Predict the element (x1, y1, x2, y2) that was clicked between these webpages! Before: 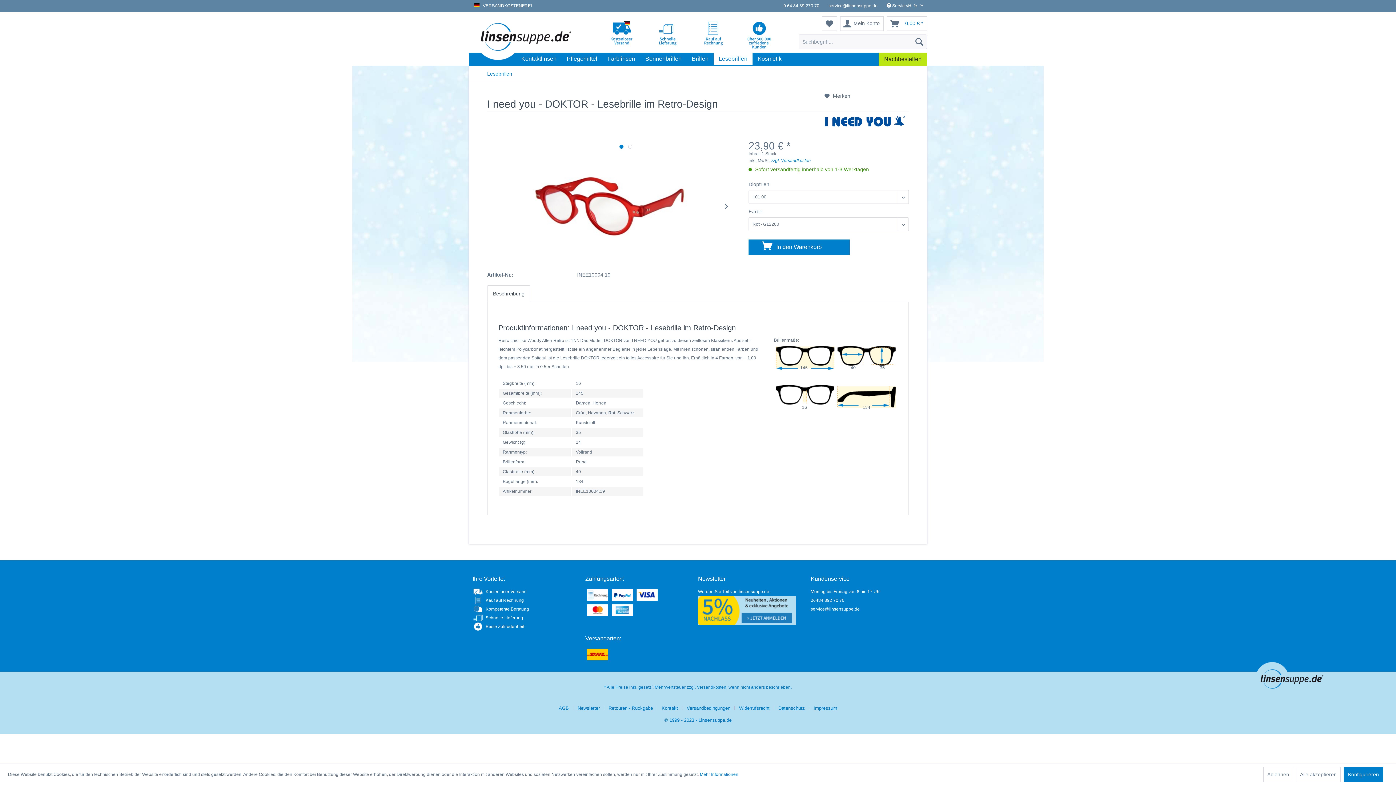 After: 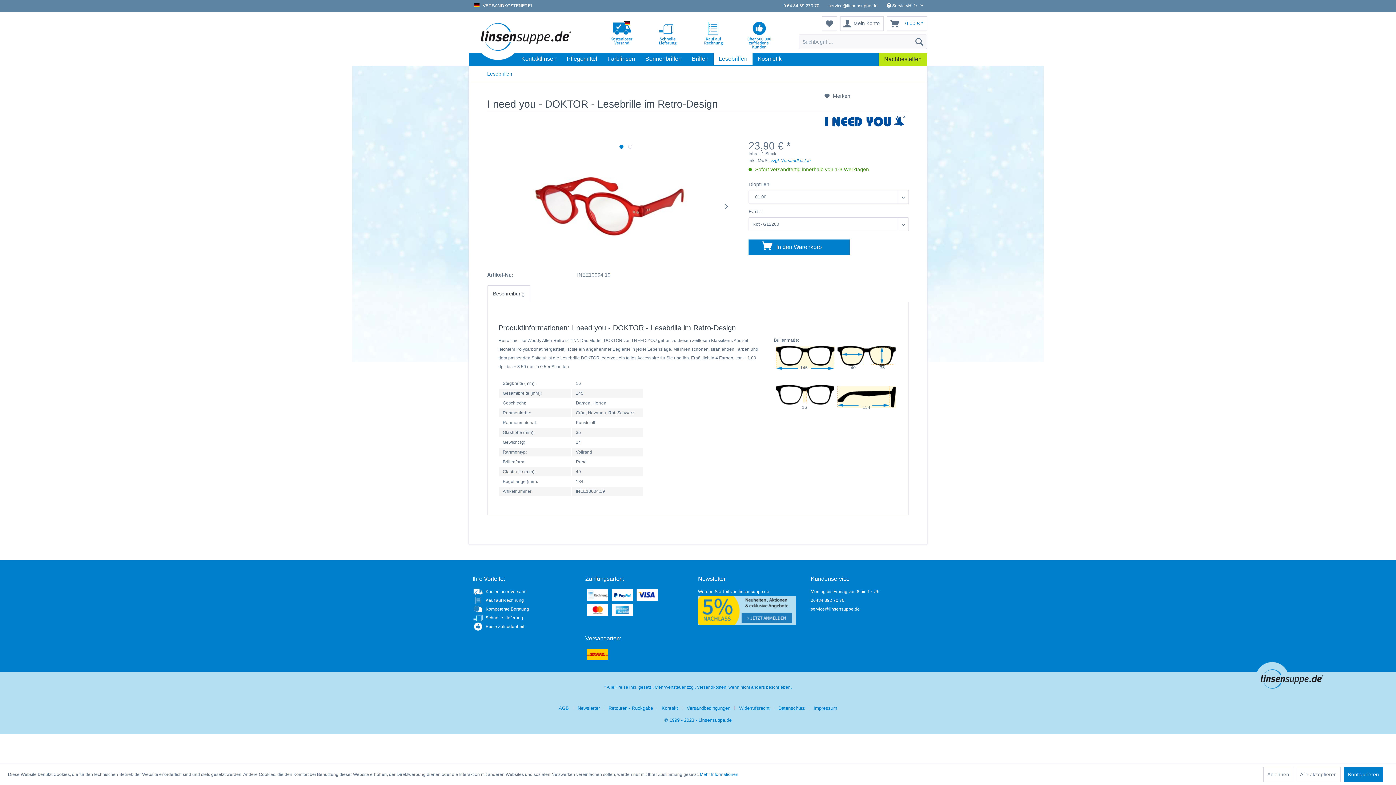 Action: label: 06484 892 70 70 bbox: (810, 598, 844, 603)